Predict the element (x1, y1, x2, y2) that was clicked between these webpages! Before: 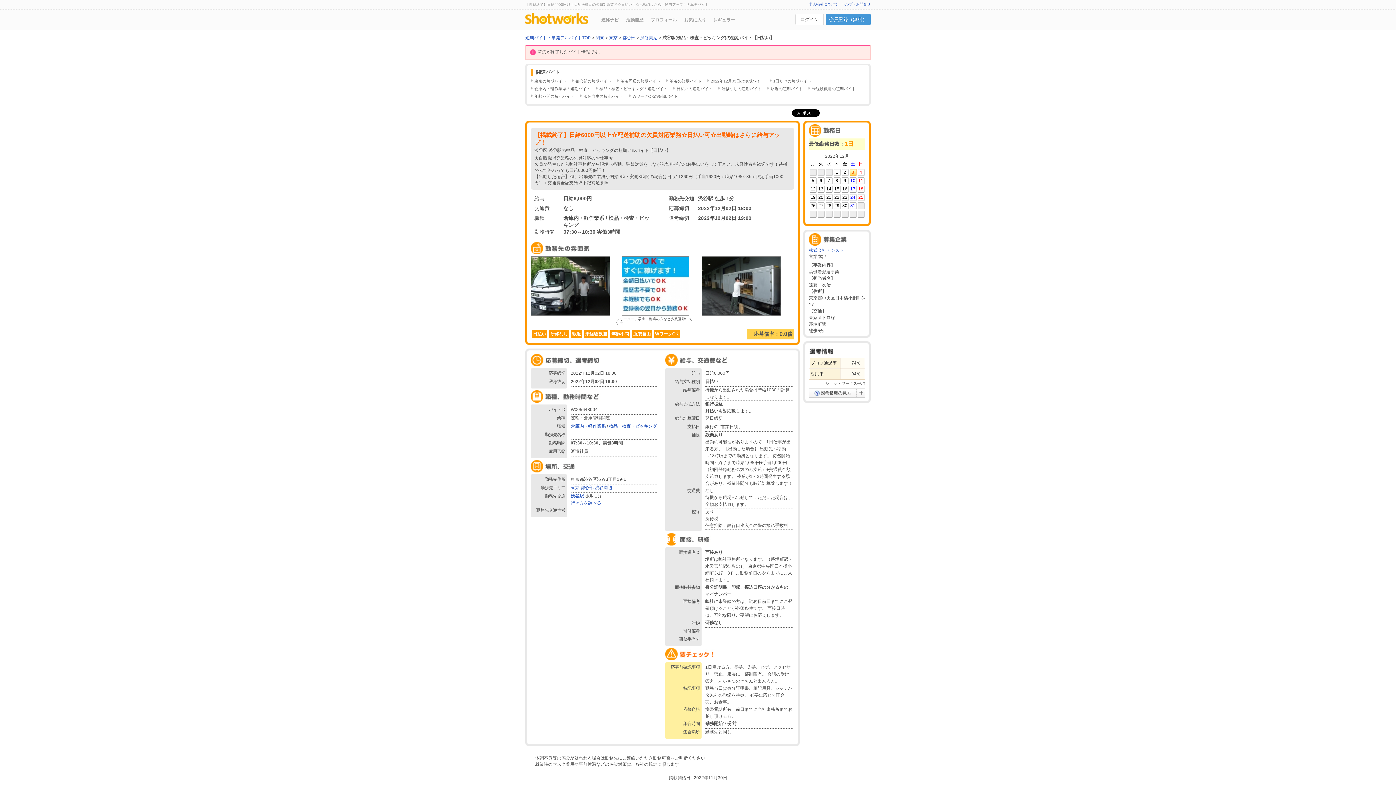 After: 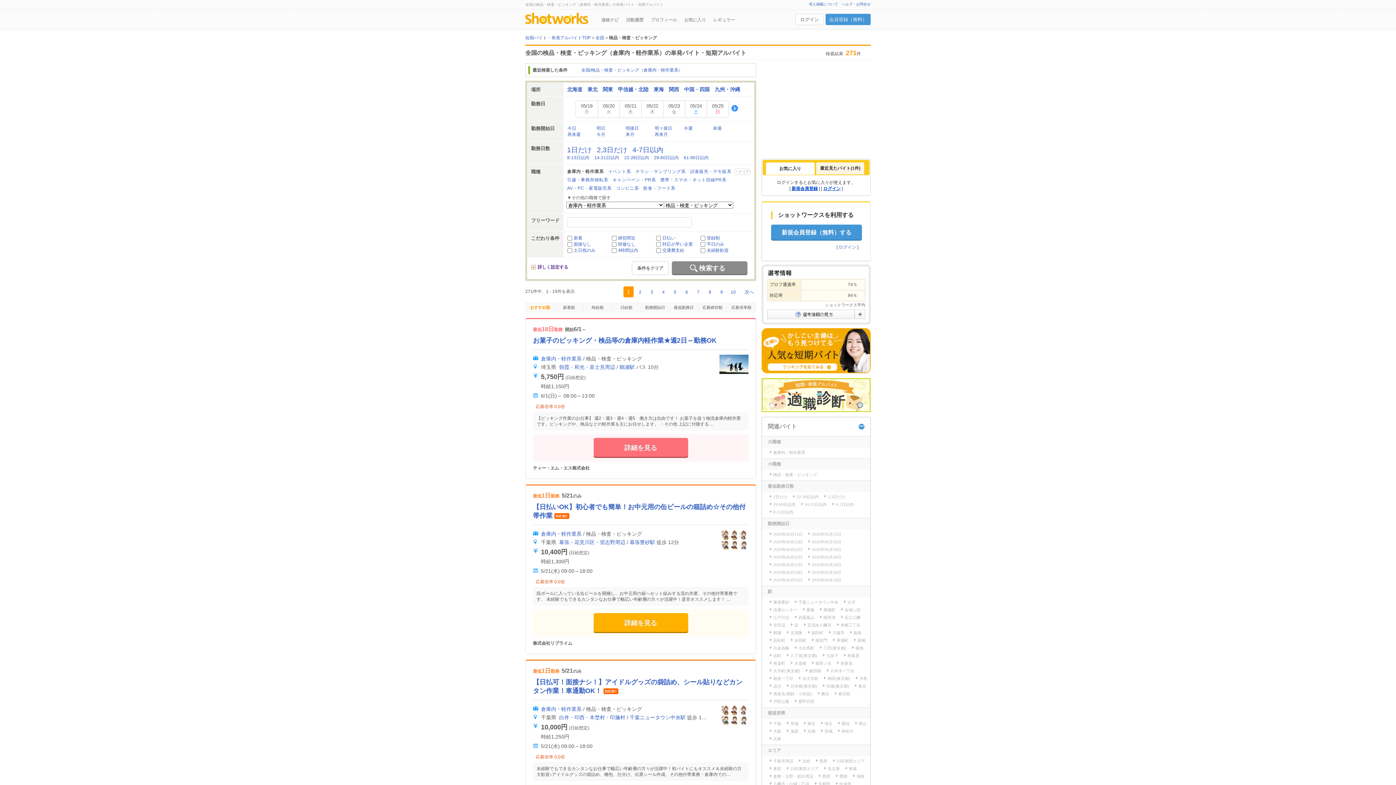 Action: label: 検品・検査・ピッキングの短期バイト bbox: (596, 86, 667, 90)